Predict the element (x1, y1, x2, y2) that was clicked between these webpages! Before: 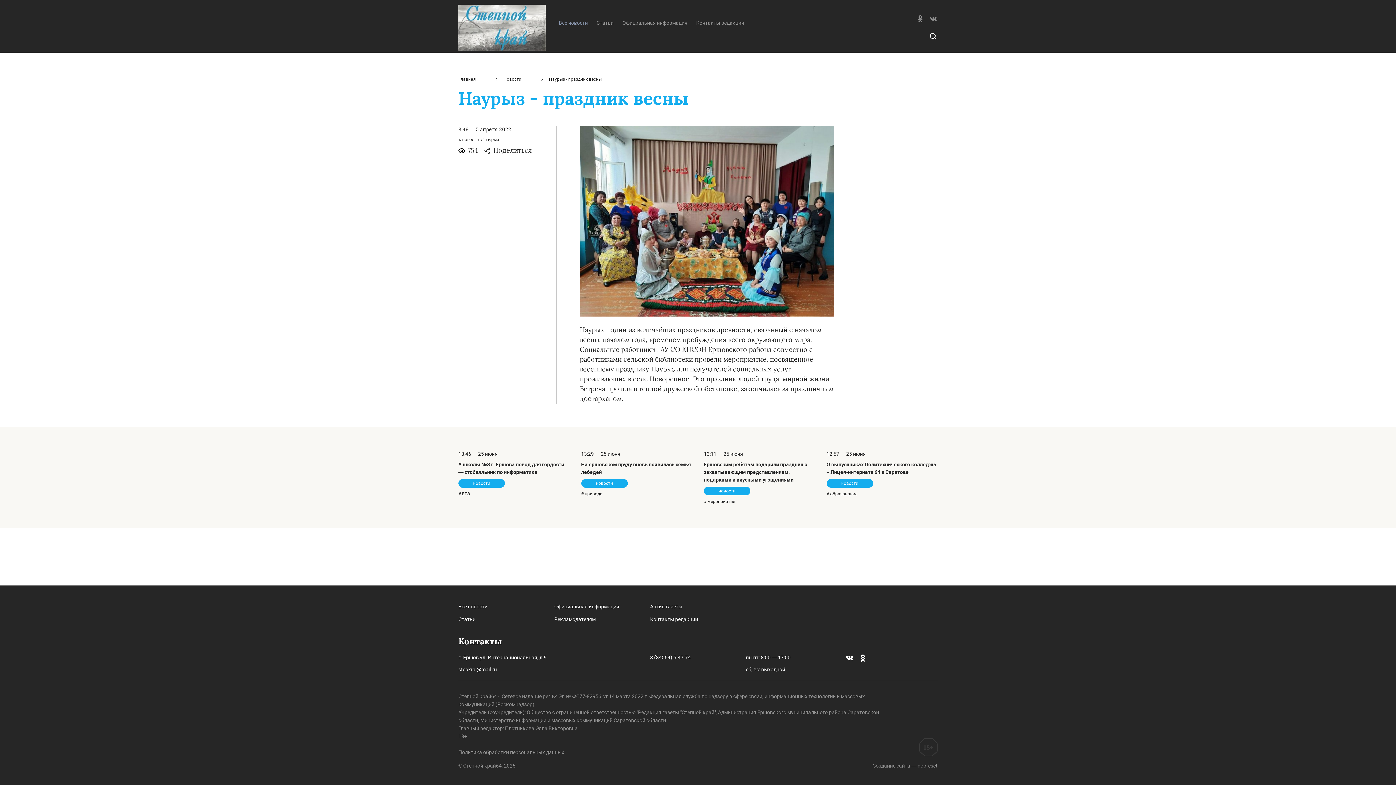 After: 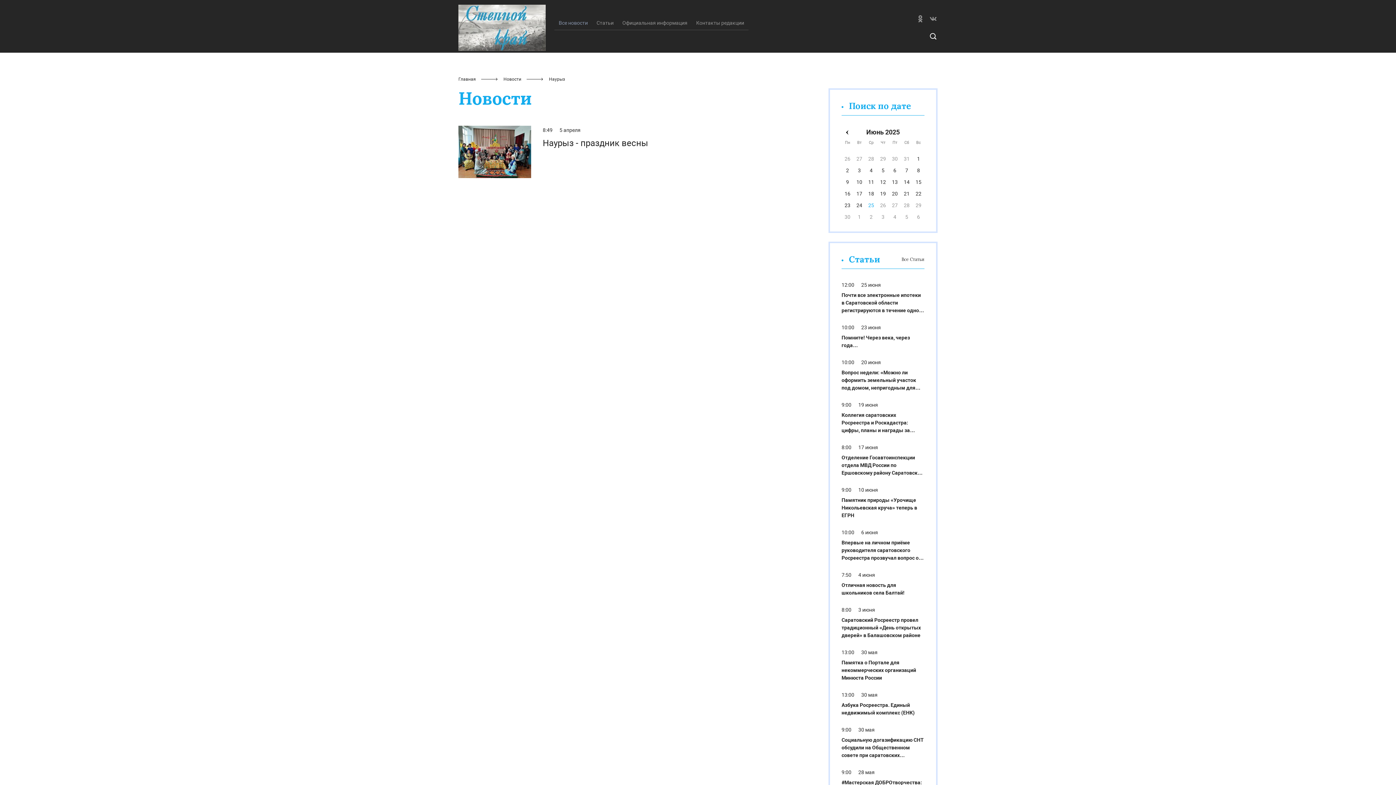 Action: bbox: (480, 137, 499, 142) label: #наурыз